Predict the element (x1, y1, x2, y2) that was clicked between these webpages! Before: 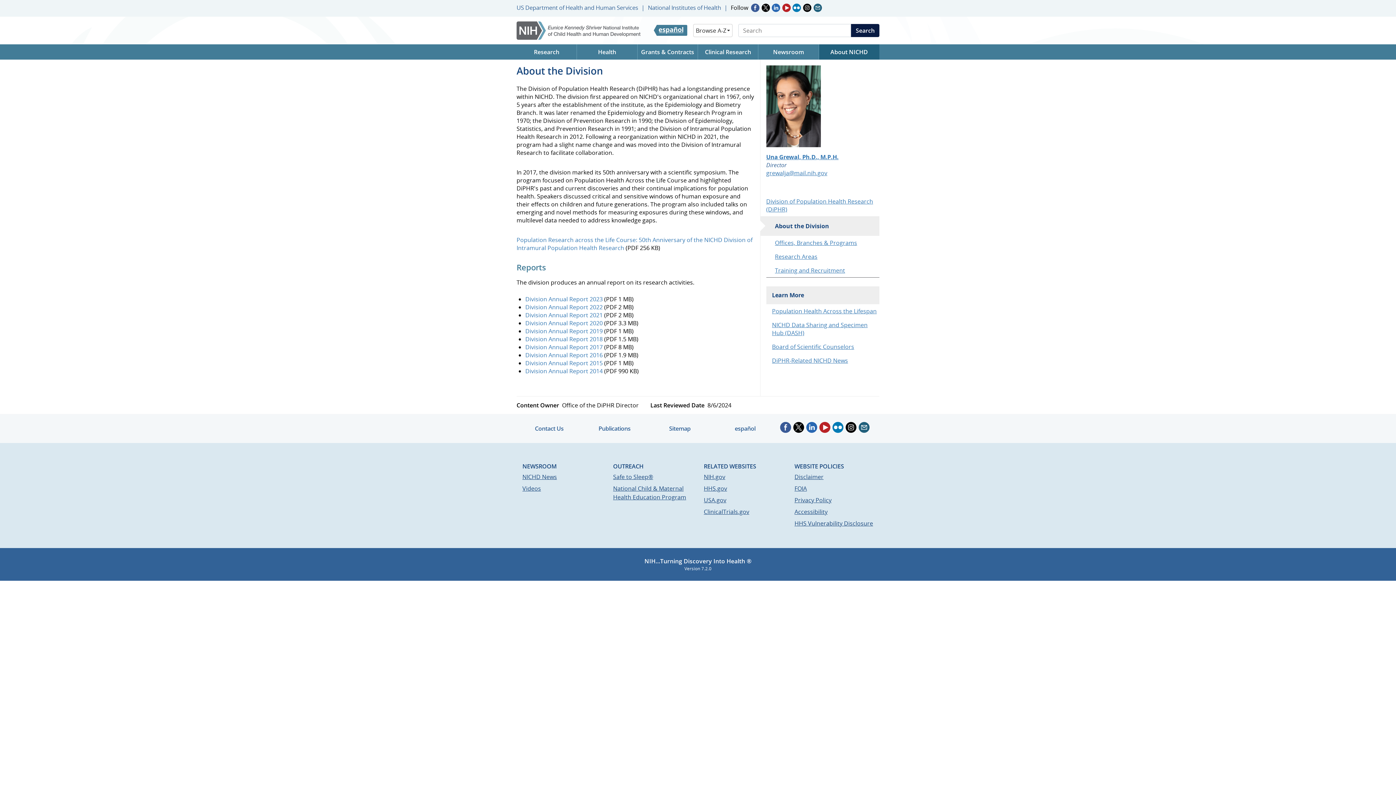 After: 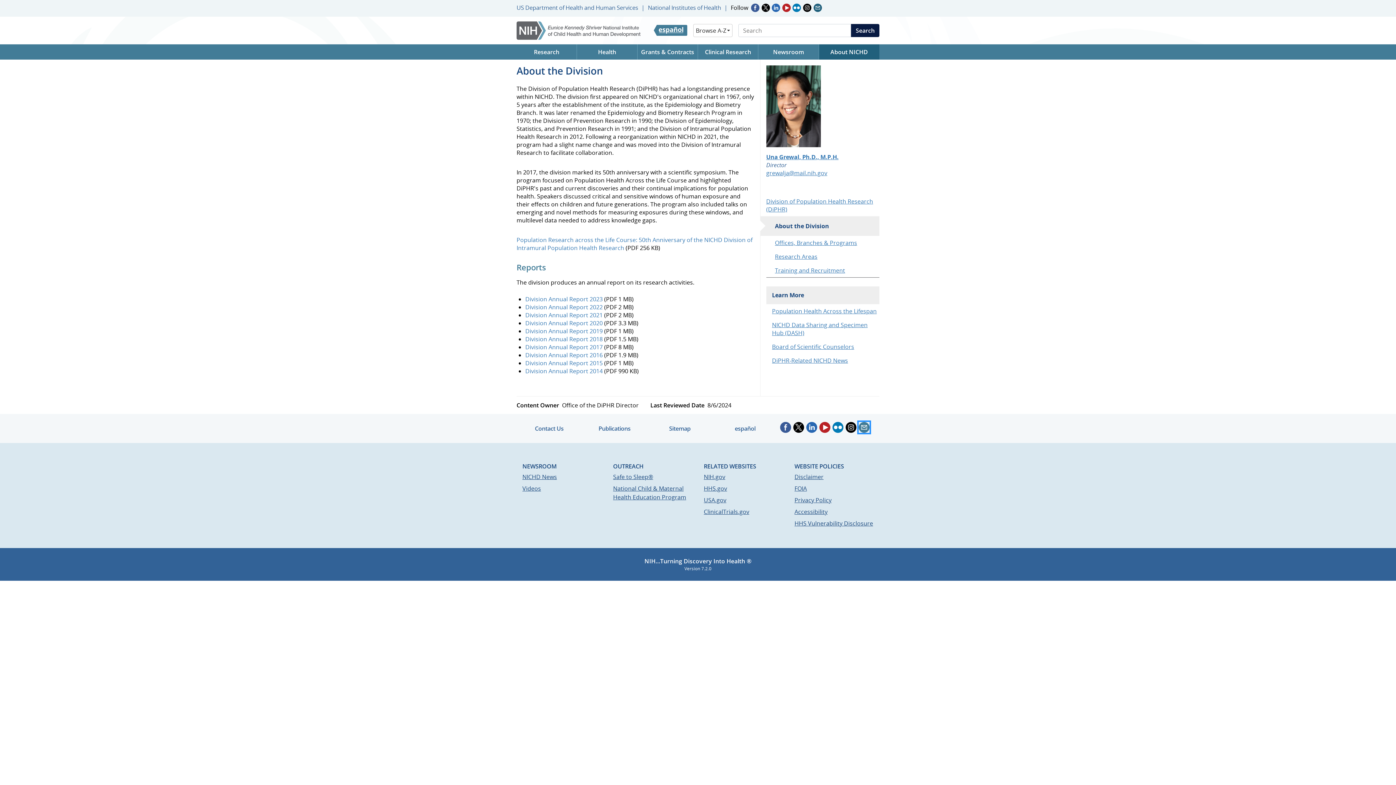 Action: label: Email NICHD bbox: (858, 422, 869, 433)